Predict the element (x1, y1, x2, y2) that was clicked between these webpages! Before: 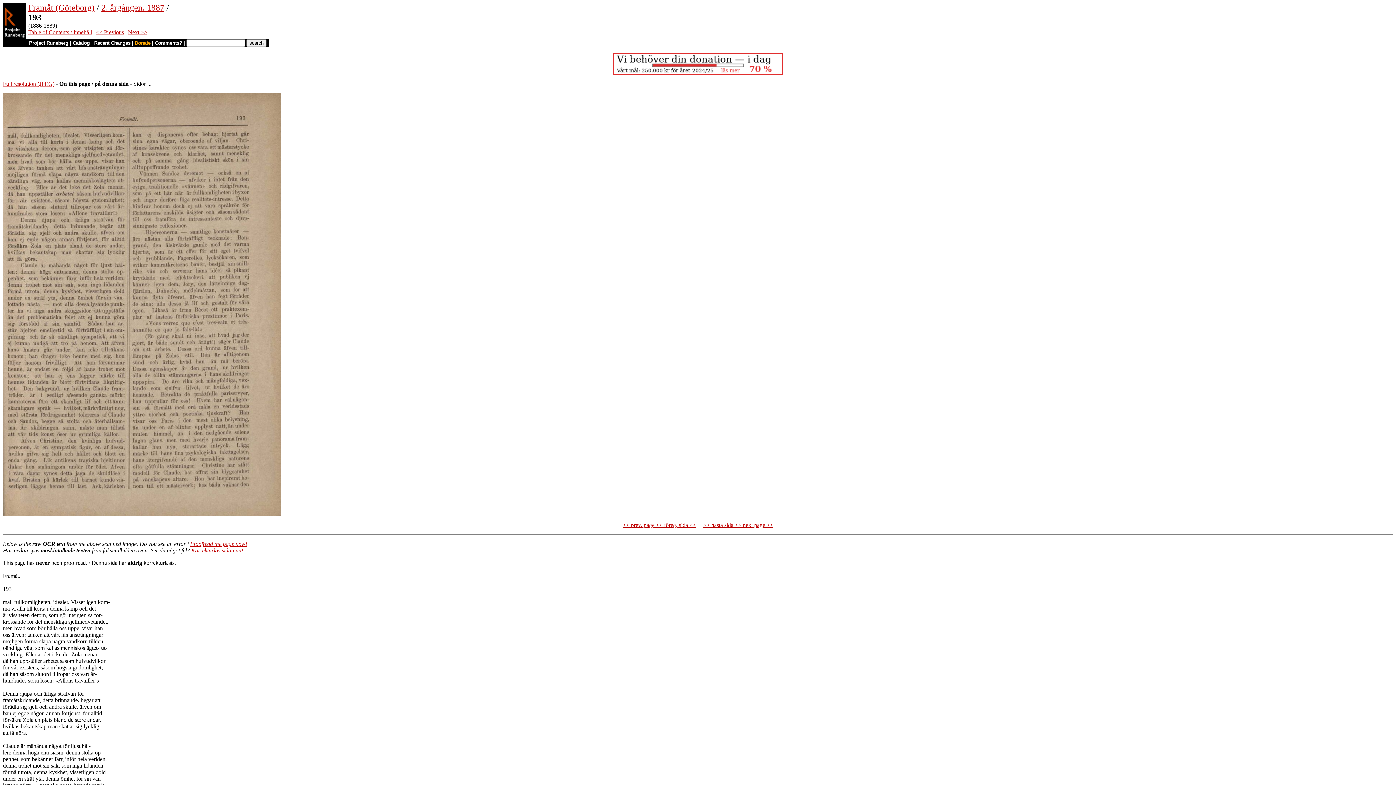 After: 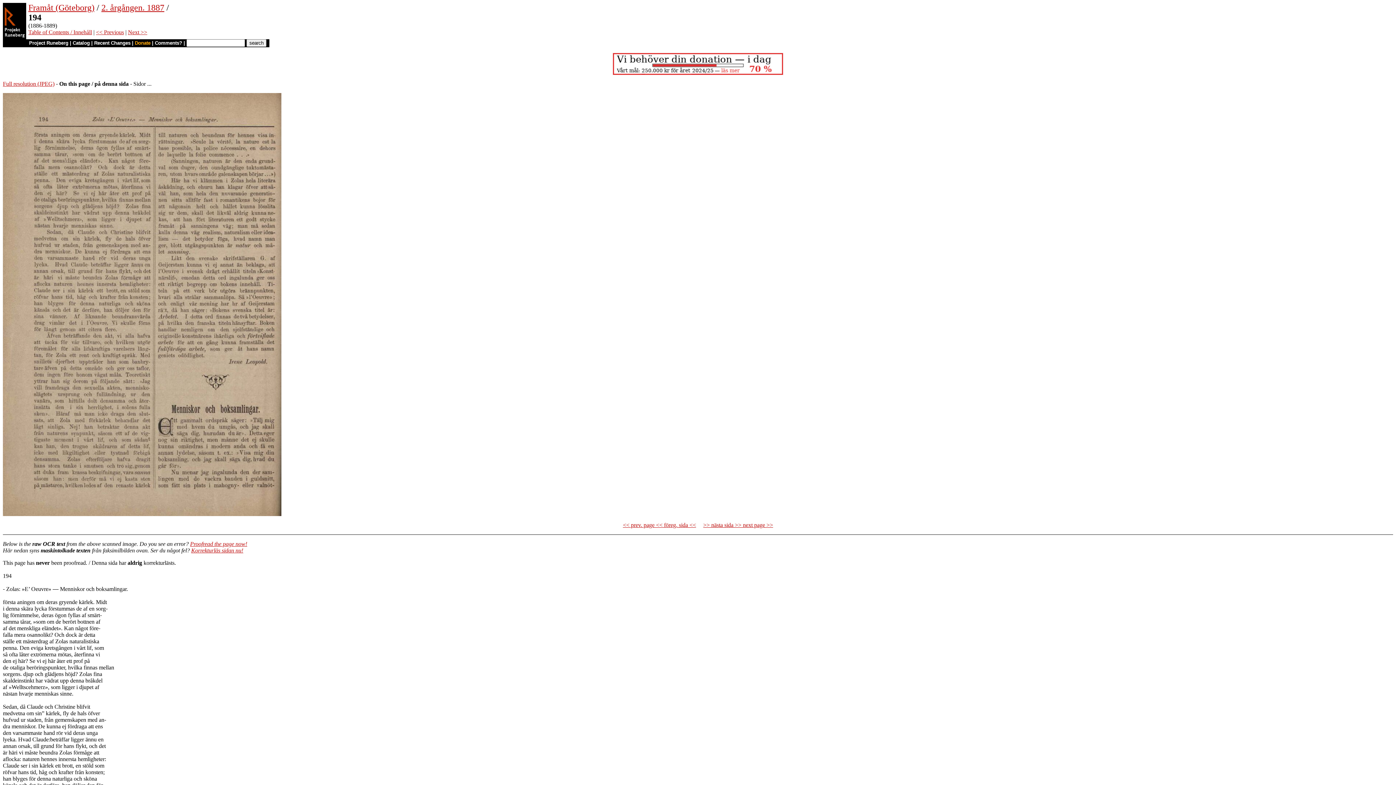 Action: bbox: (703, 522, 773, 528) label: >> nästa sida >> next page >>